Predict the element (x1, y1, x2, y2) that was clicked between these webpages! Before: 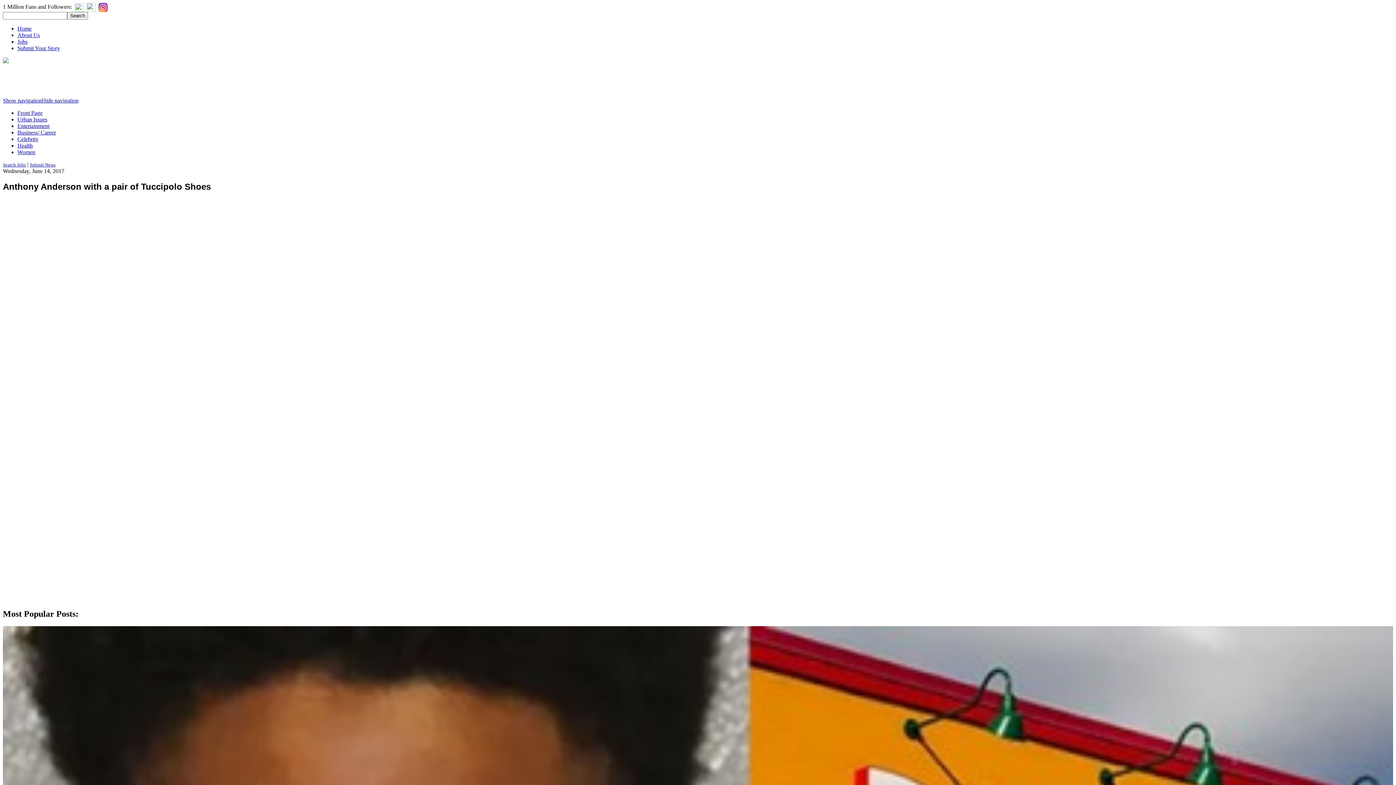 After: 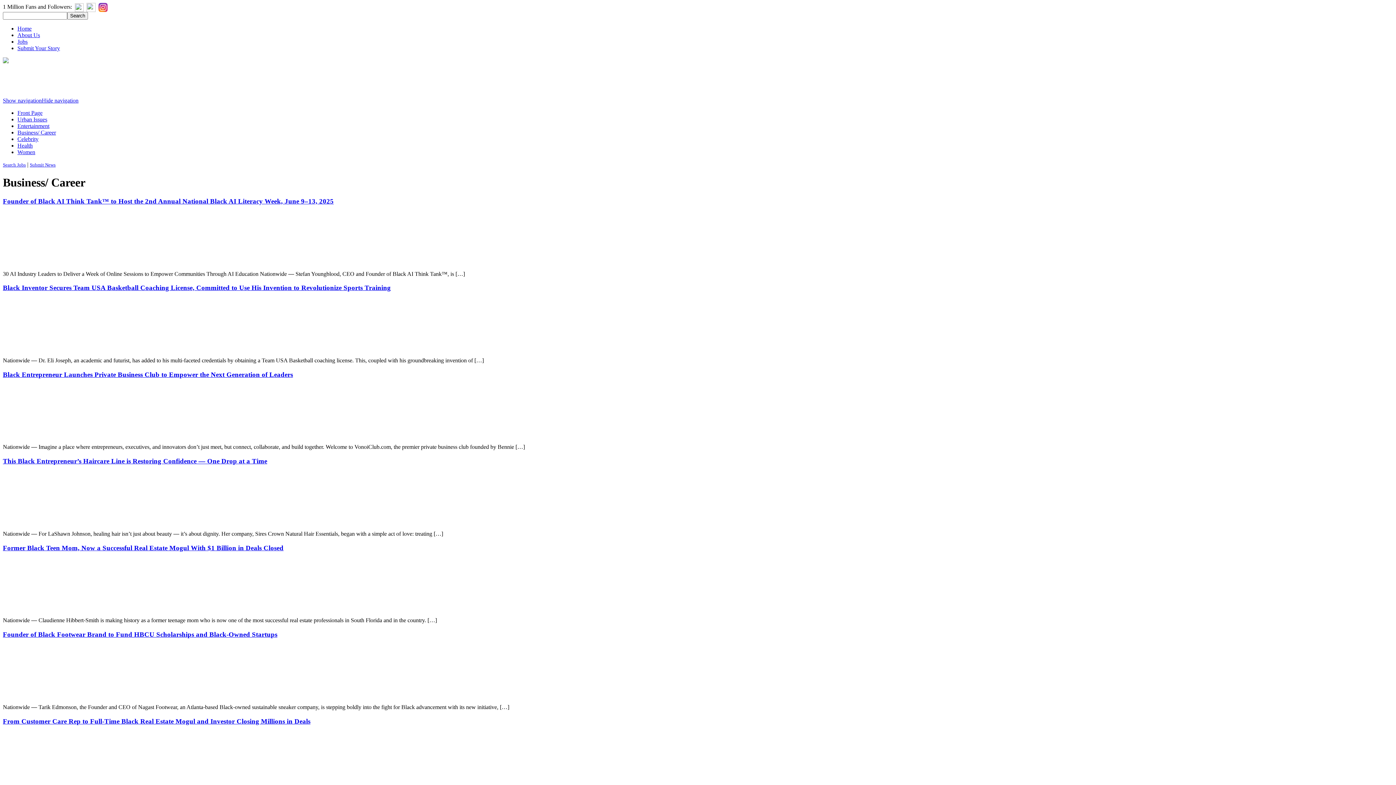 Action: bbox: (17, 129, 56, 135) label: Business/ Career